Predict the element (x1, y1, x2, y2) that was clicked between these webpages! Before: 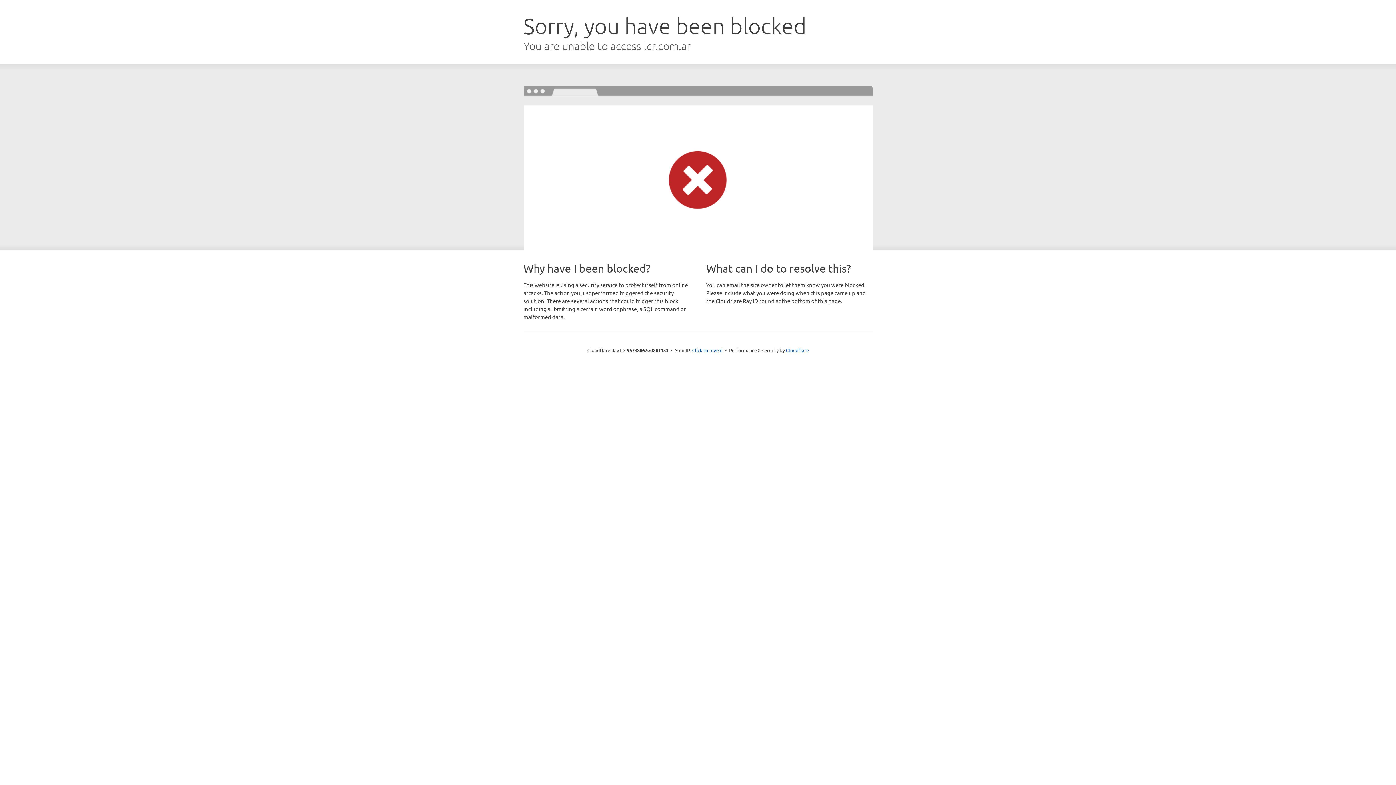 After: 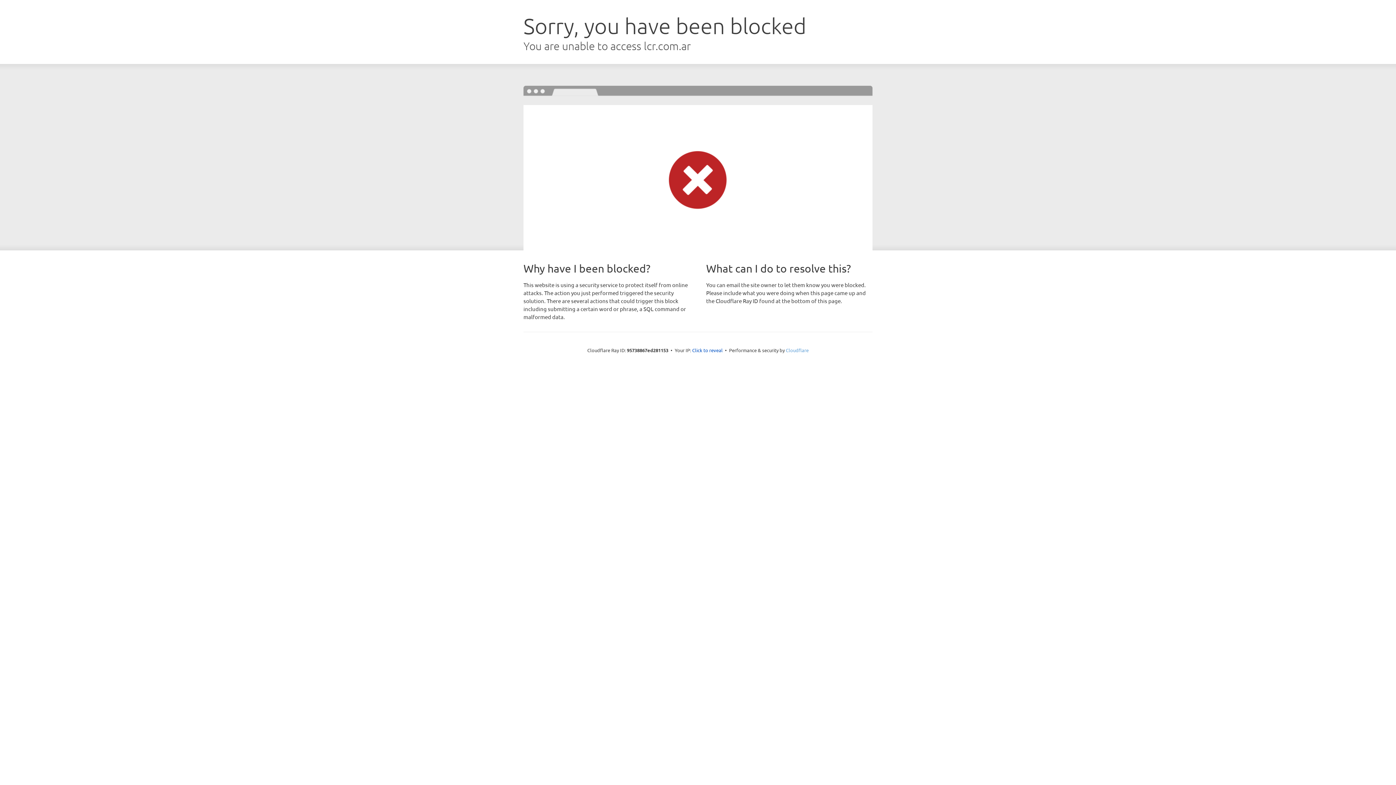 Action: label: Cloudflare bbox: (786, 347, 808, 353)